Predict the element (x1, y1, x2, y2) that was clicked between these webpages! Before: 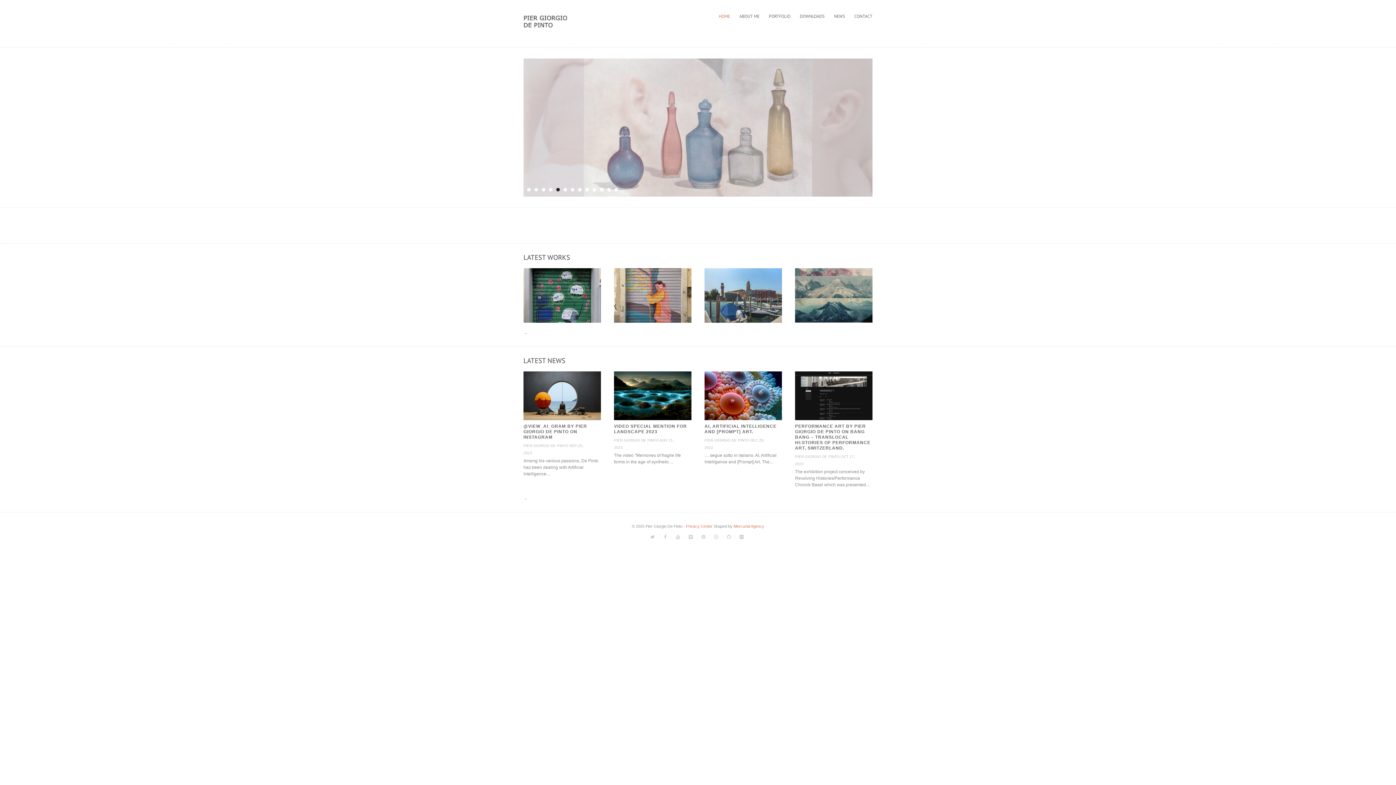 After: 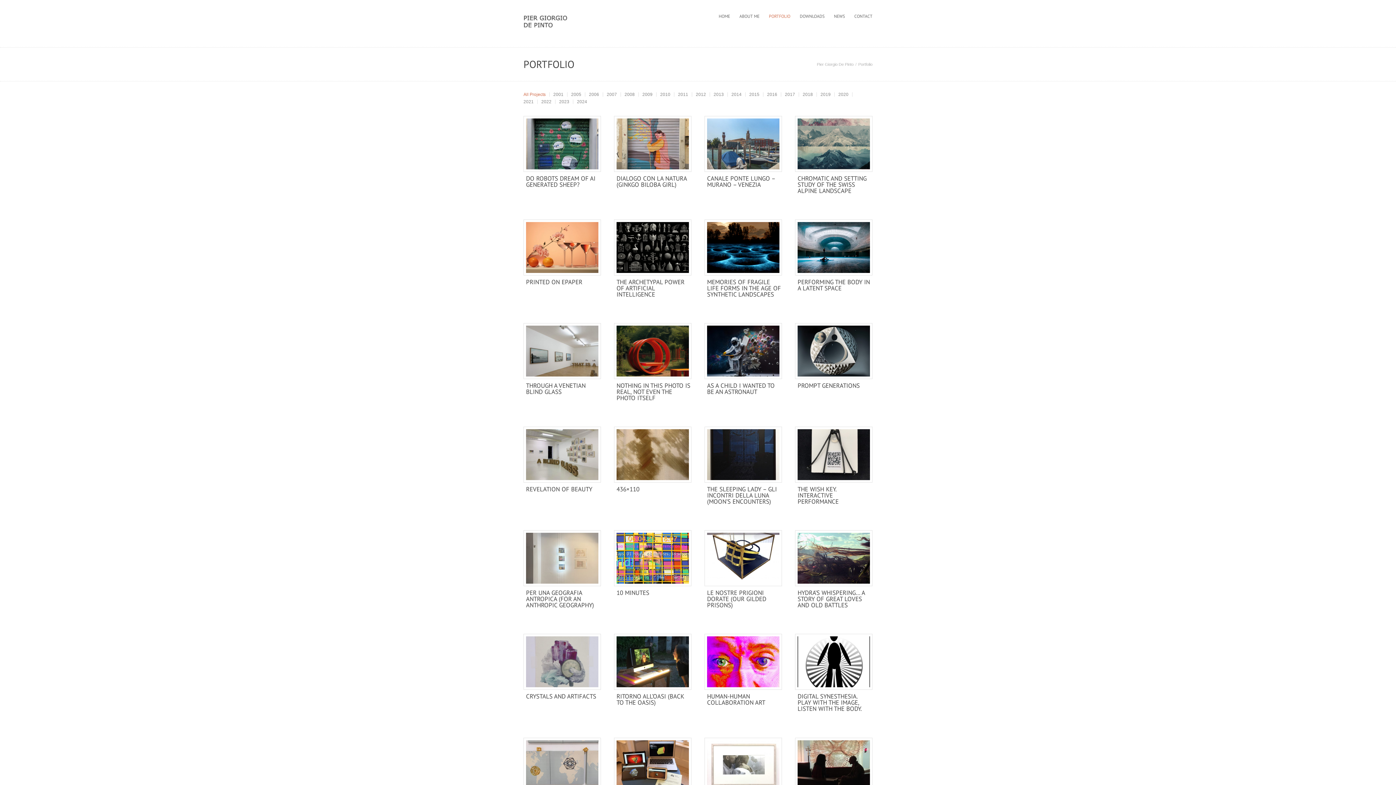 Action: label: → bbox: (523, 331, 872, 335)